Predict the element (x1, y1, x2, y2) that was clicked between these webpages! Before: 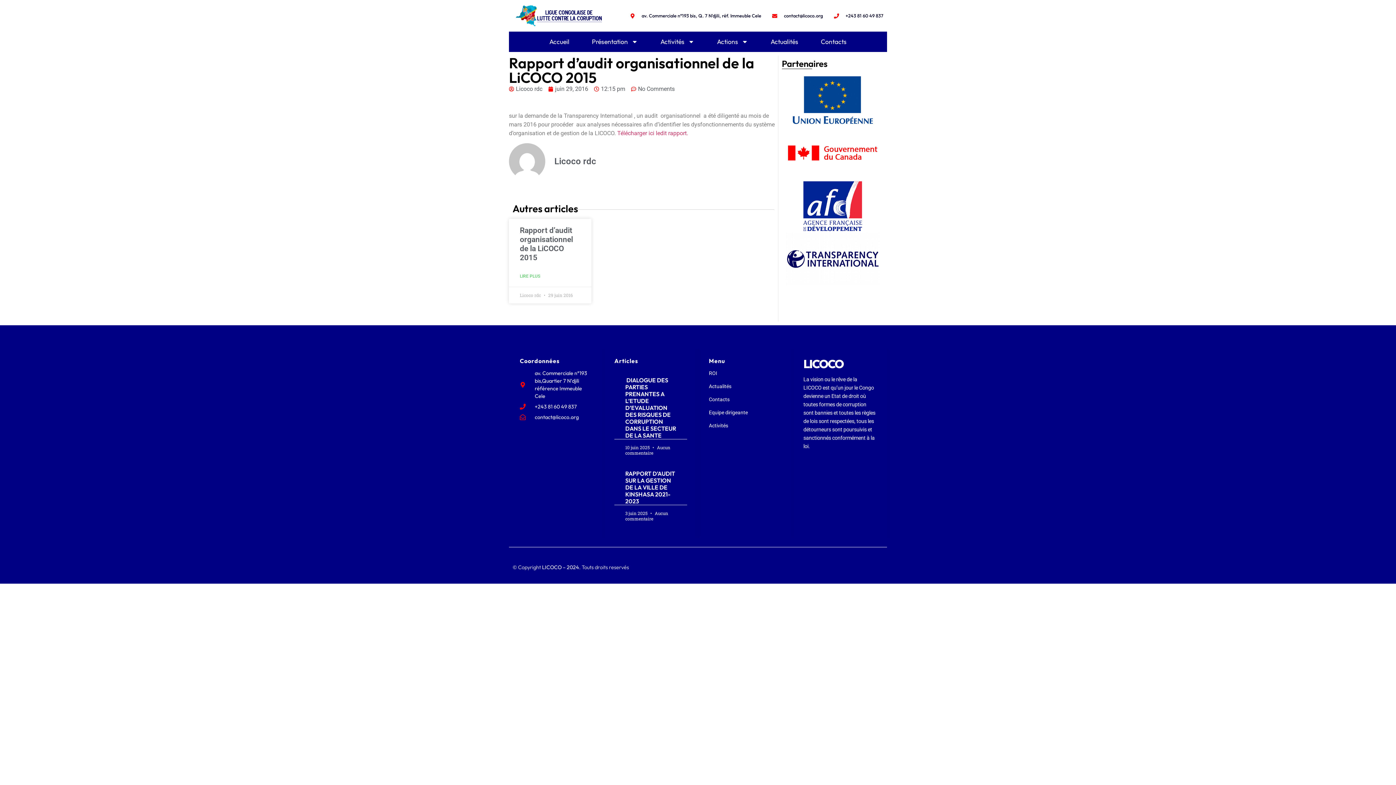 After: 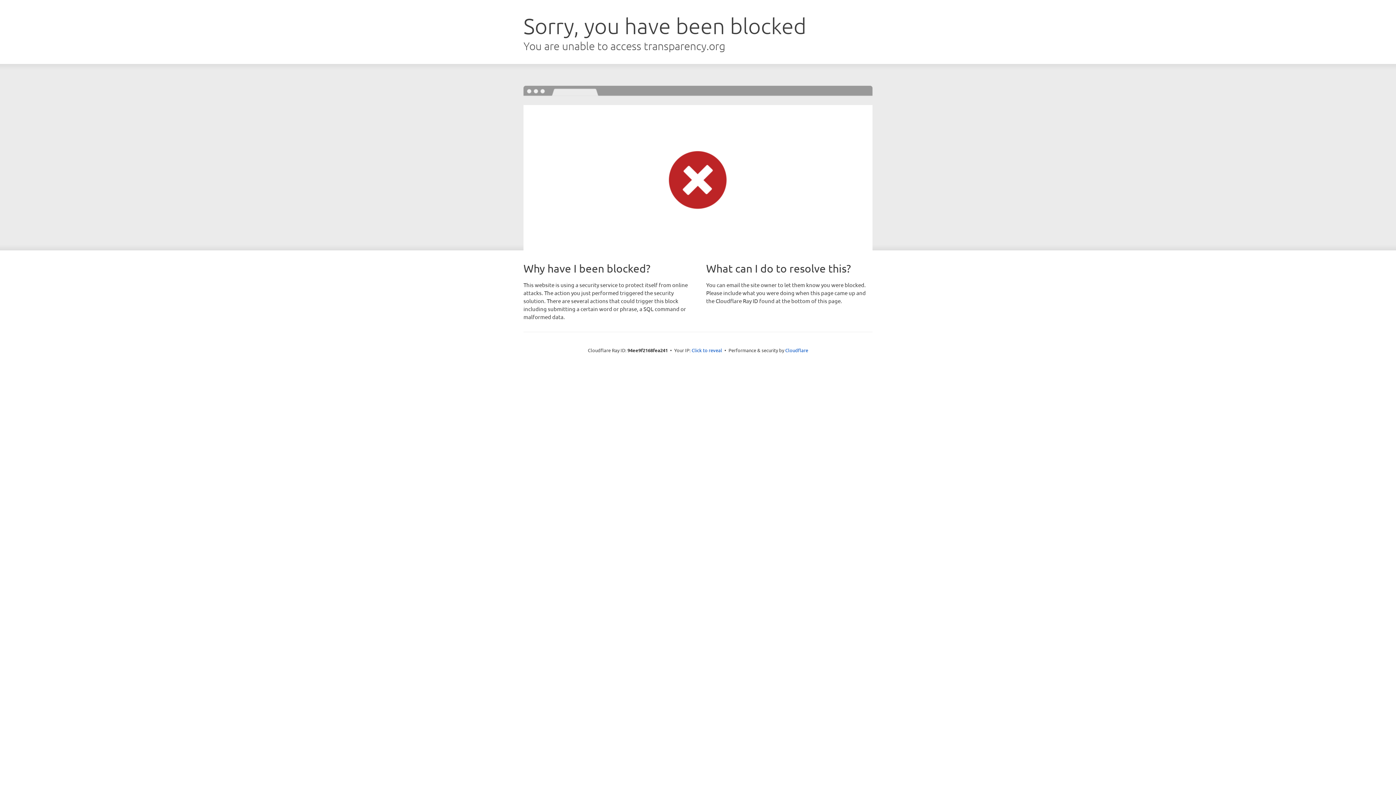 Action: bbox: (785, 73, 880, 126)